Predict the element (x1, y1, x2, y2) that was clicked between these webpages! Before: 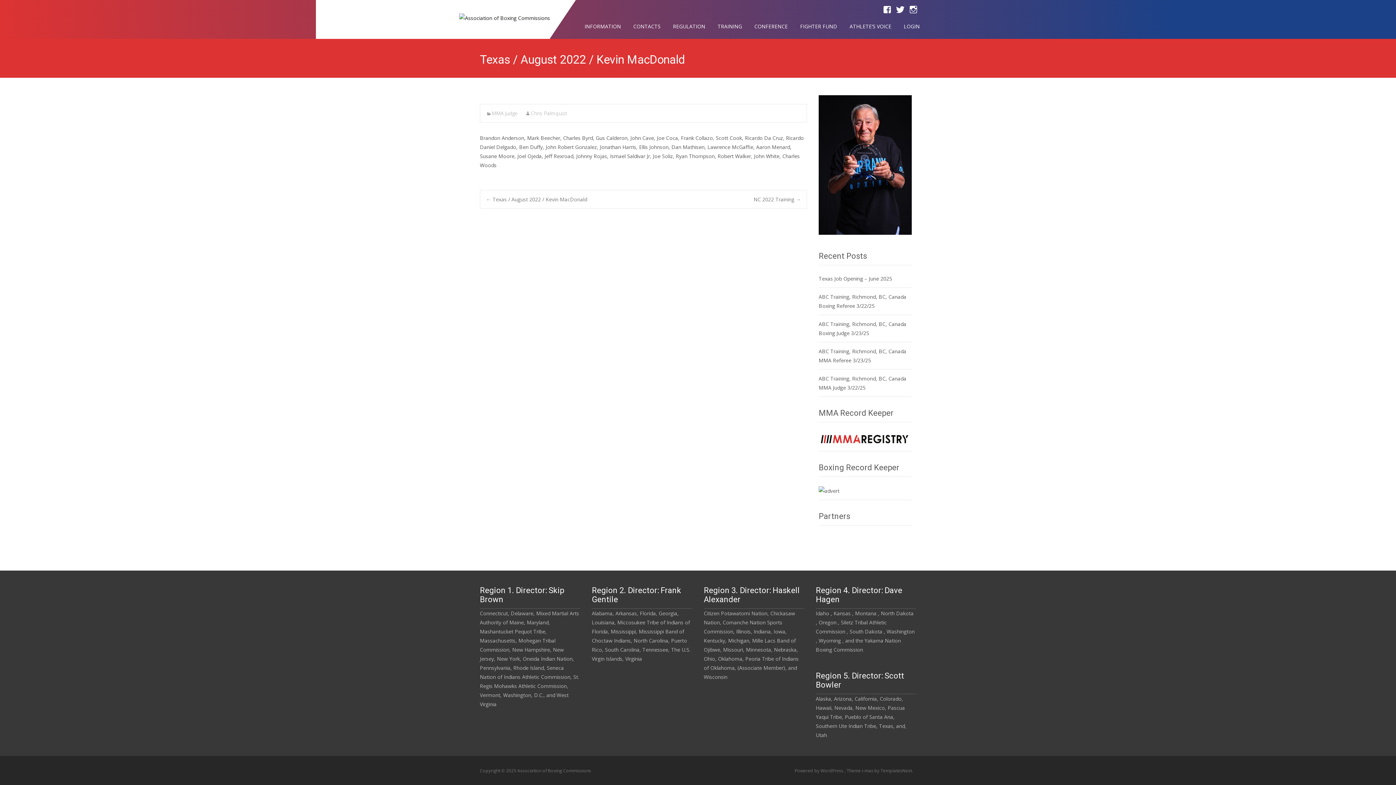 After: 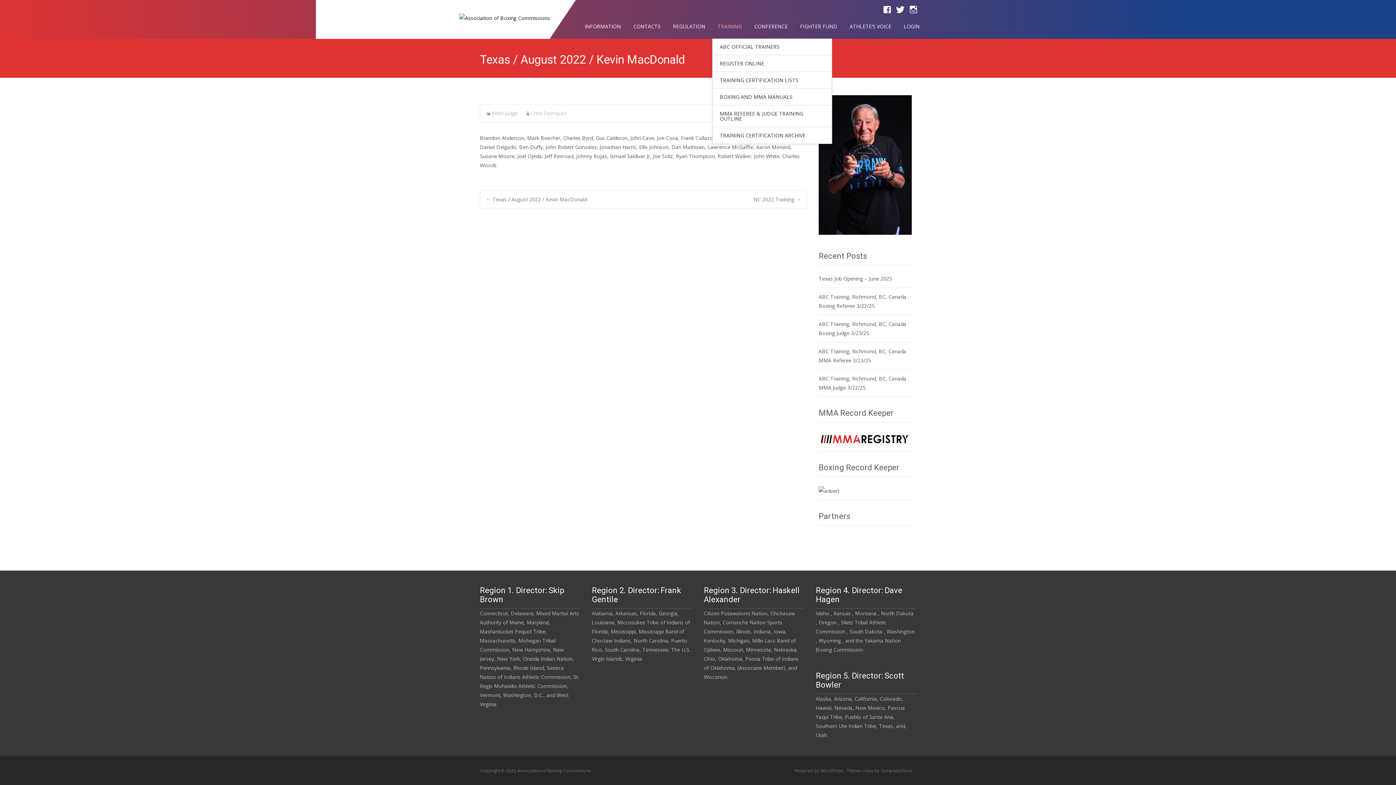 Action: bbox: (712, 9, 747, 37) label: TRAINING